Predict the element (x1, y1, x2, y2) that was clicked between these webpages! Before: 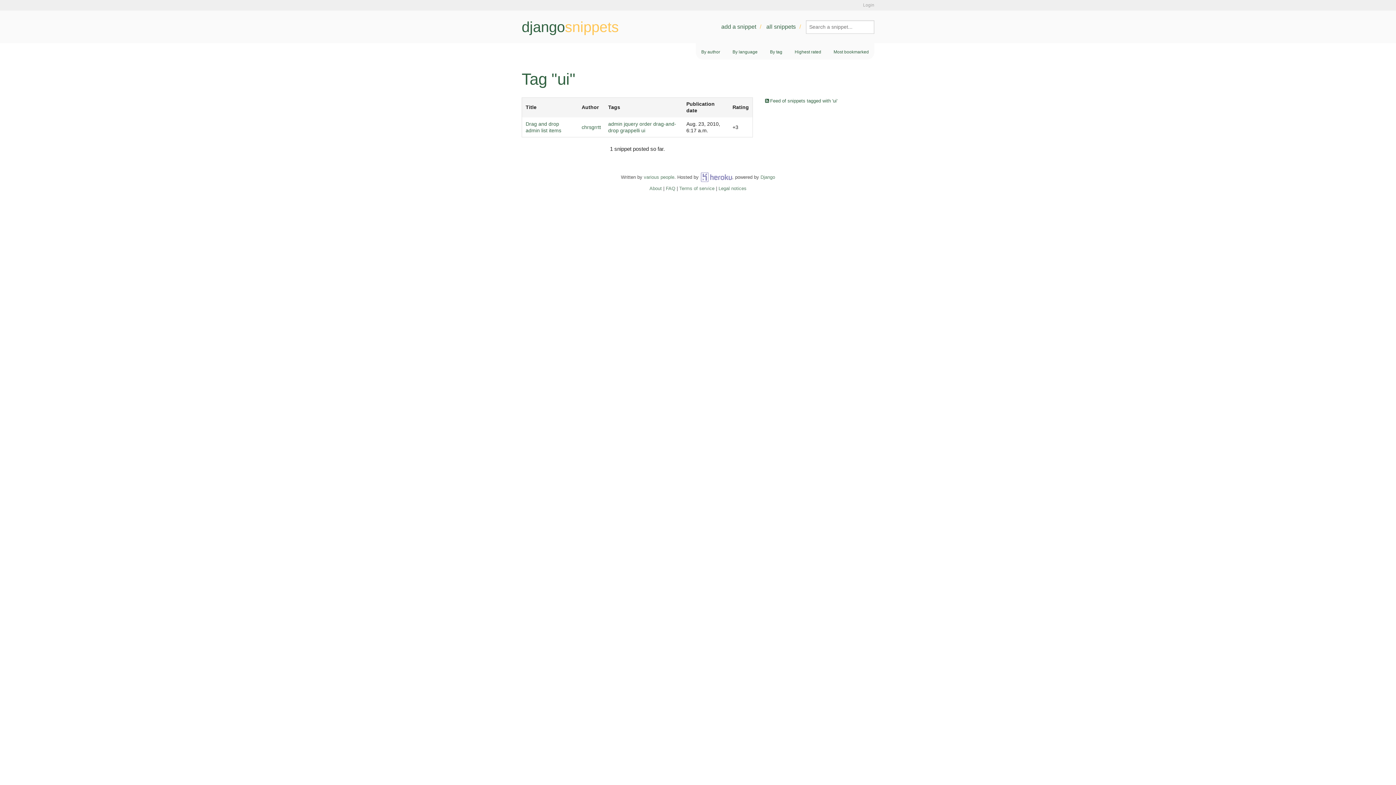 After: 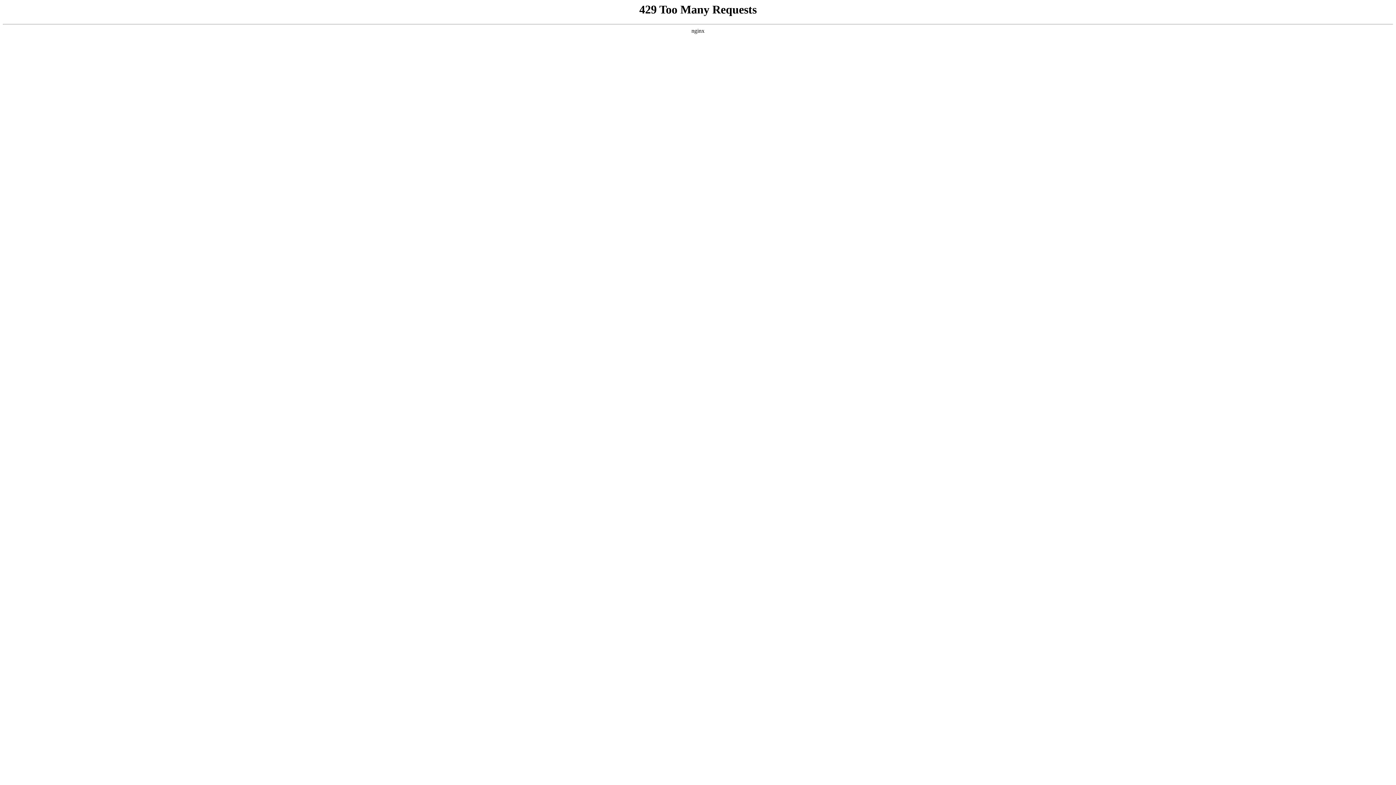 Action: label: Heroku bbox: (700, 171, 732, 182)